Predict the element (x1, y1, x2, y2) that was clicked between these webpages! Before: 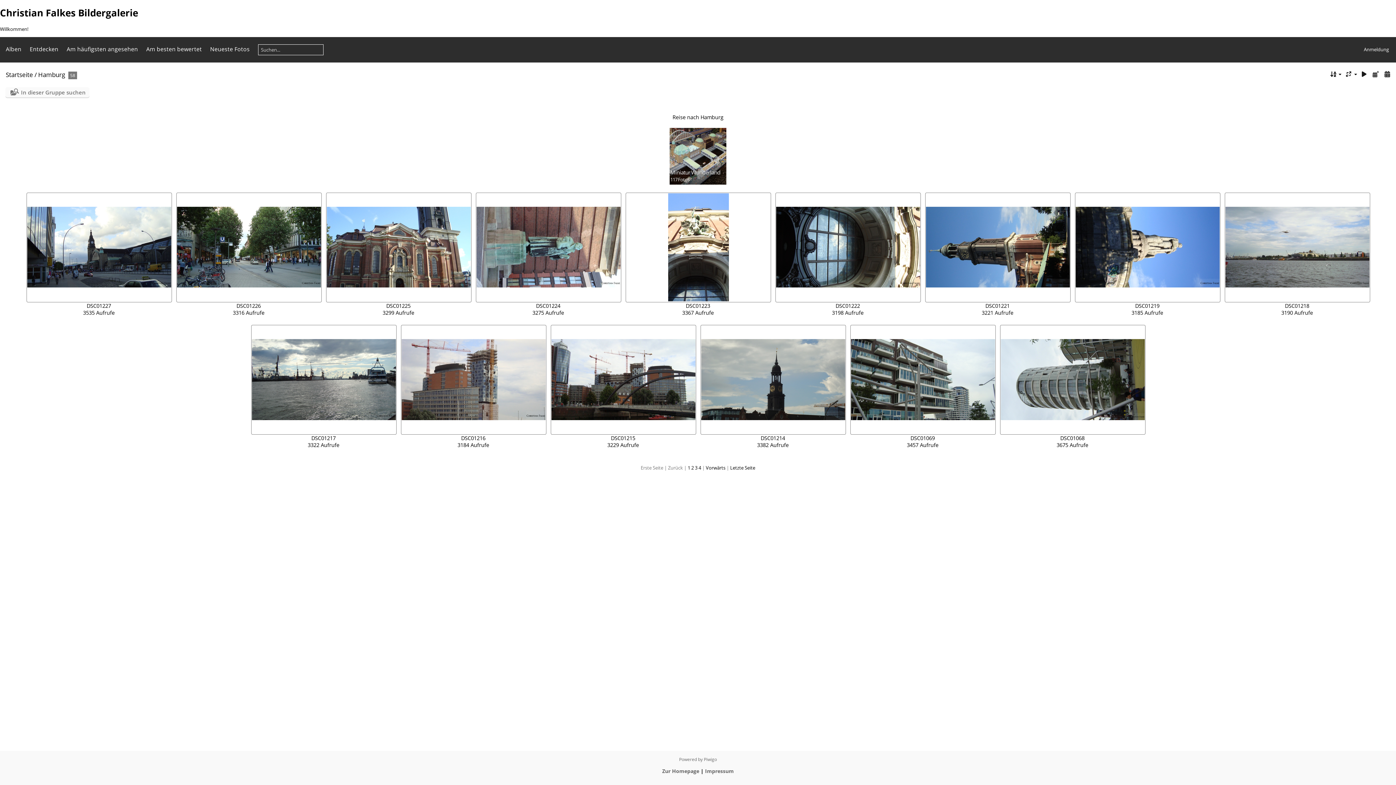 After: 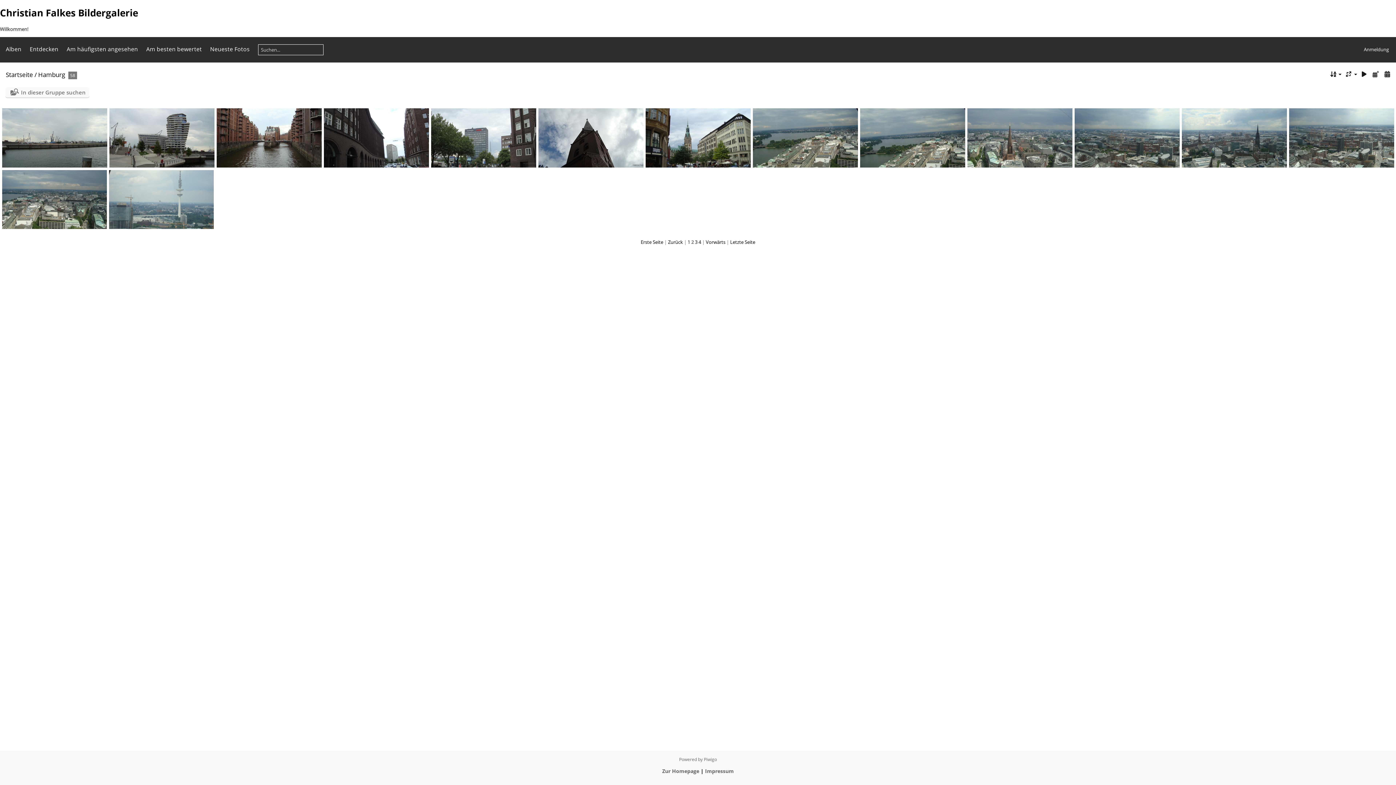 Action: label: 2 bbox: (691, 464, 694, 471)